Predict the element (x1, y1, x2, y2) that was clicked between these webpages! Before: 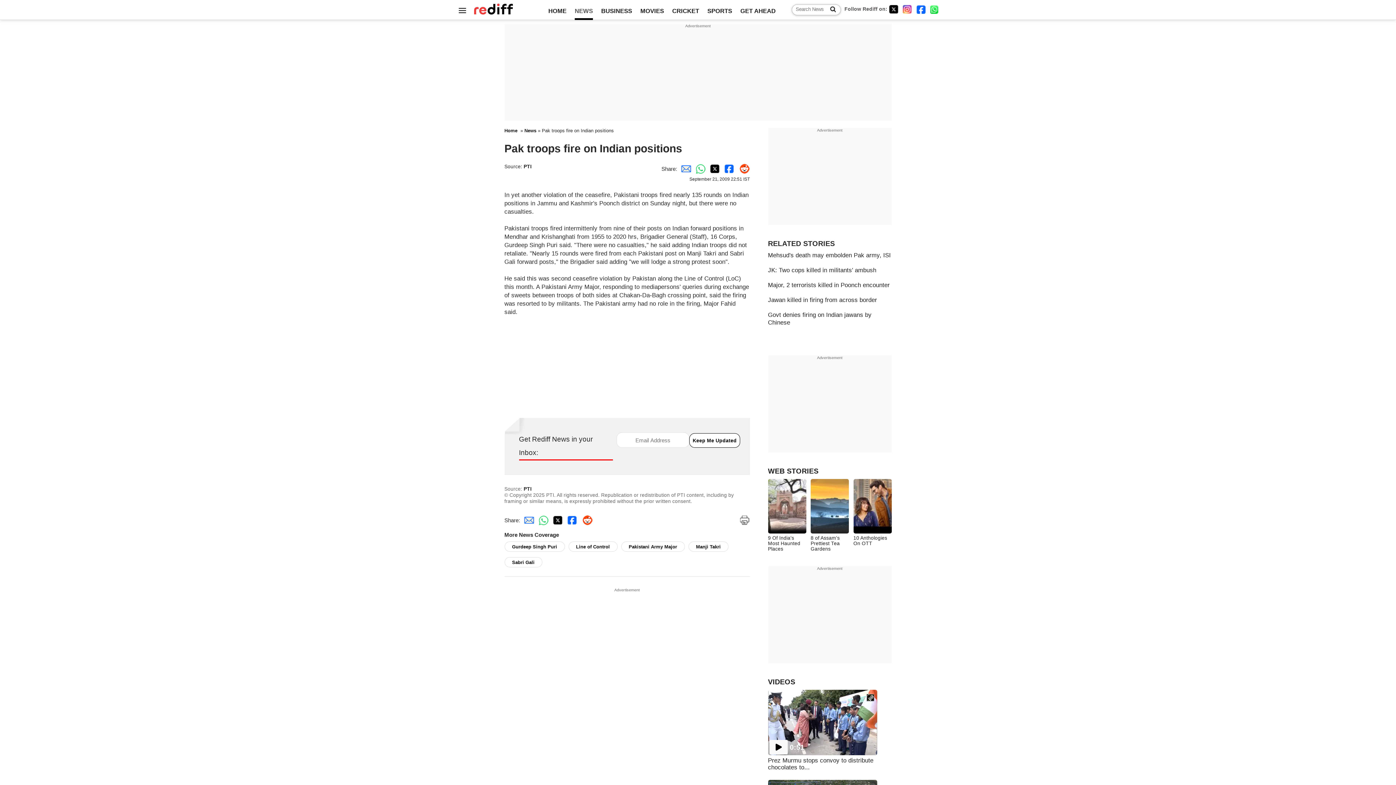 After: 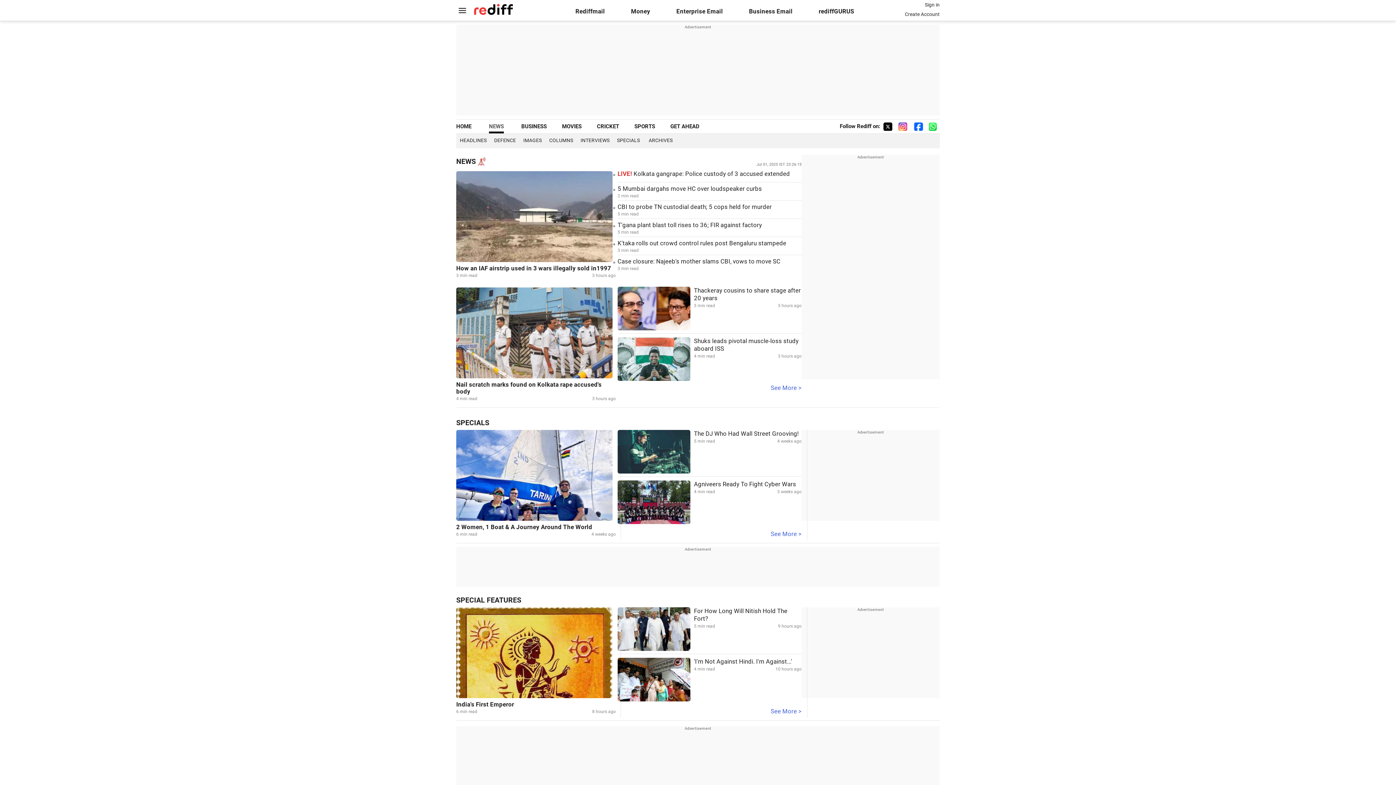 Action: label: News bbox: (524, 128, 536, 133)